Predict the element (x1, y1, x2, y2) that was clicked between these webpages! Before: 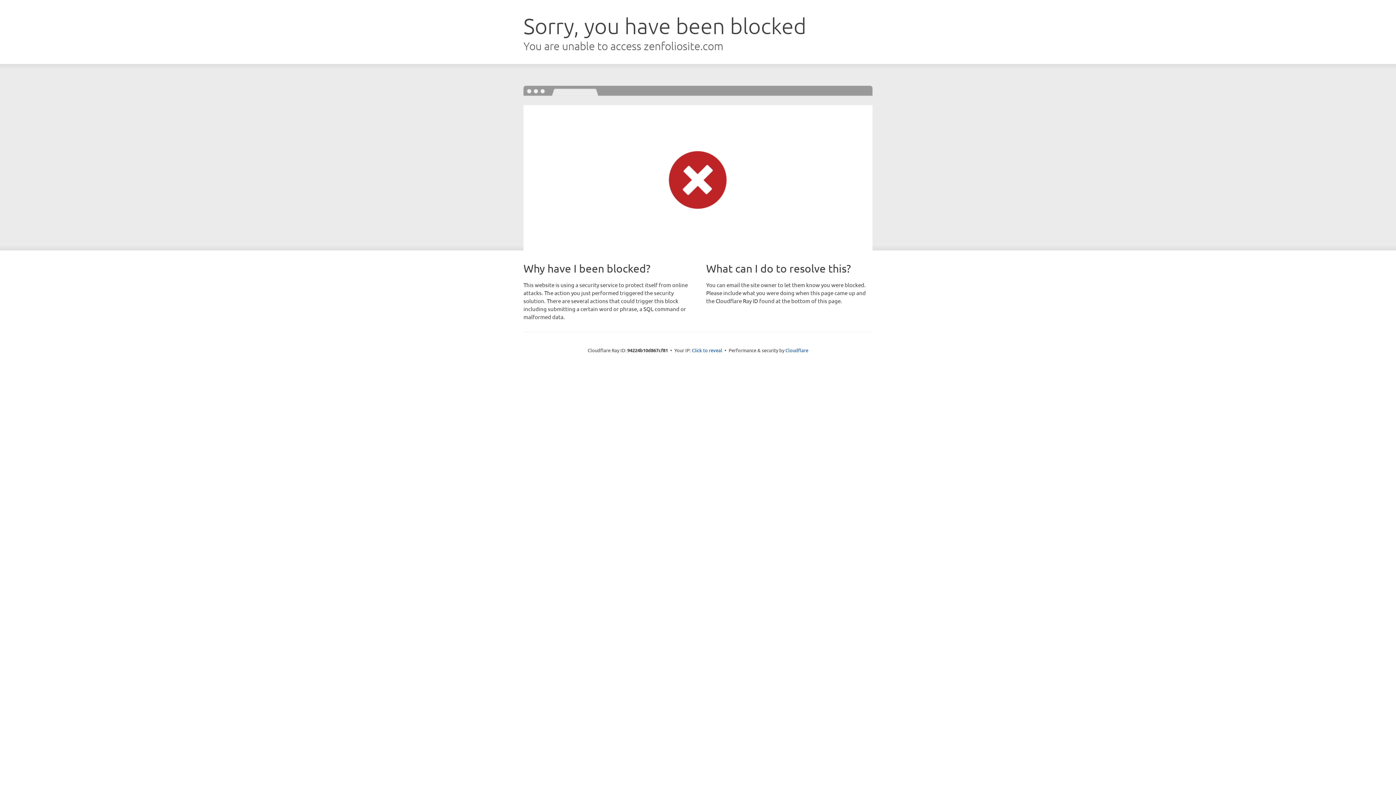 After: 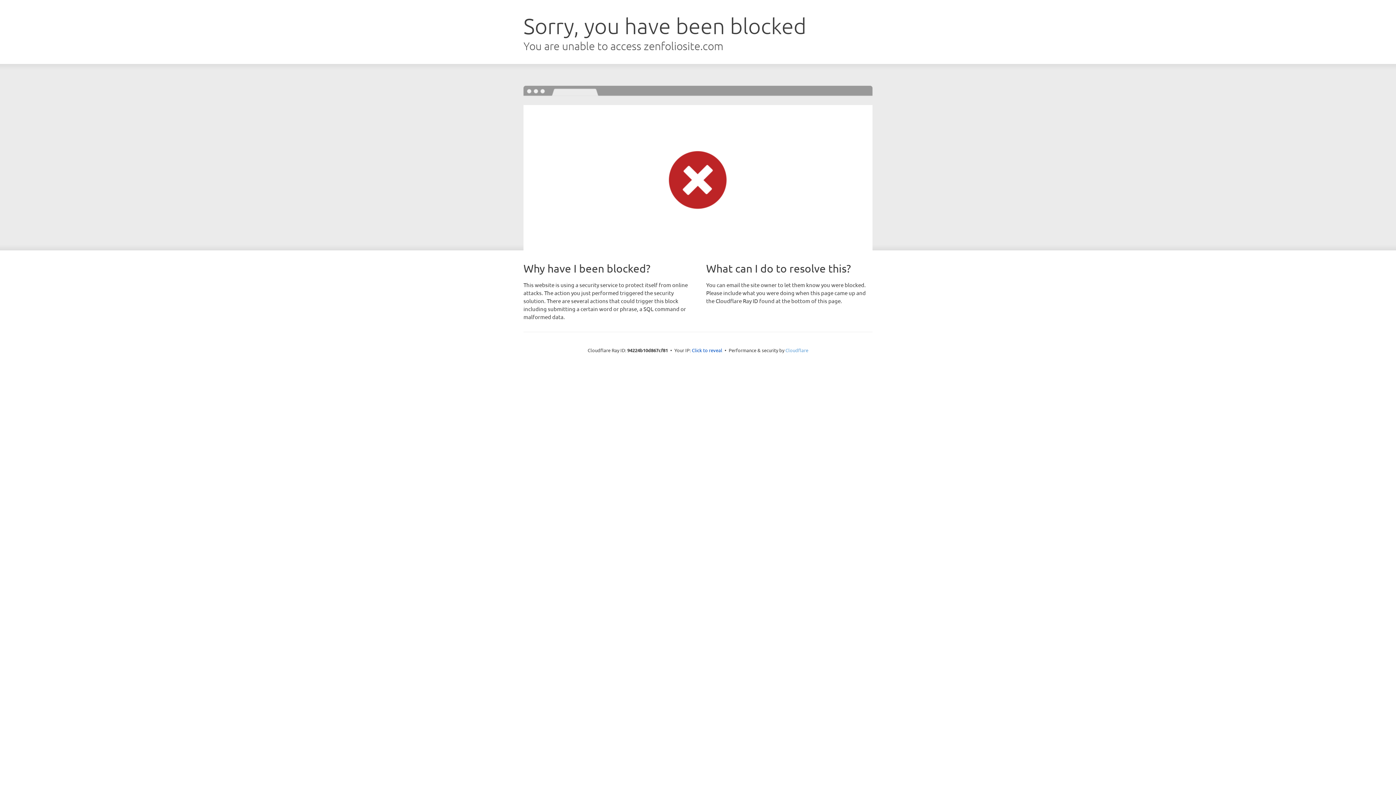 Action: bbox: (785, 347, 808, 353) label: Cloudflare